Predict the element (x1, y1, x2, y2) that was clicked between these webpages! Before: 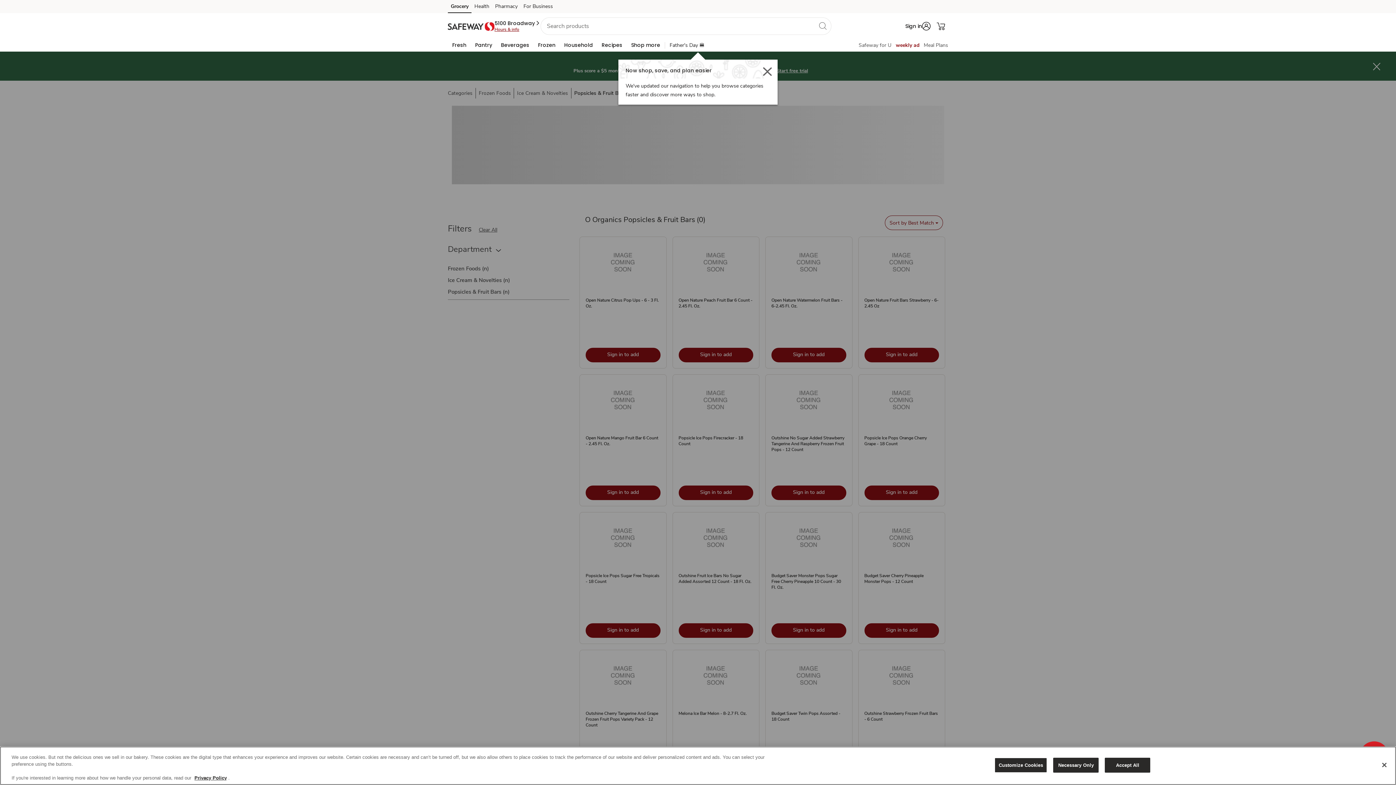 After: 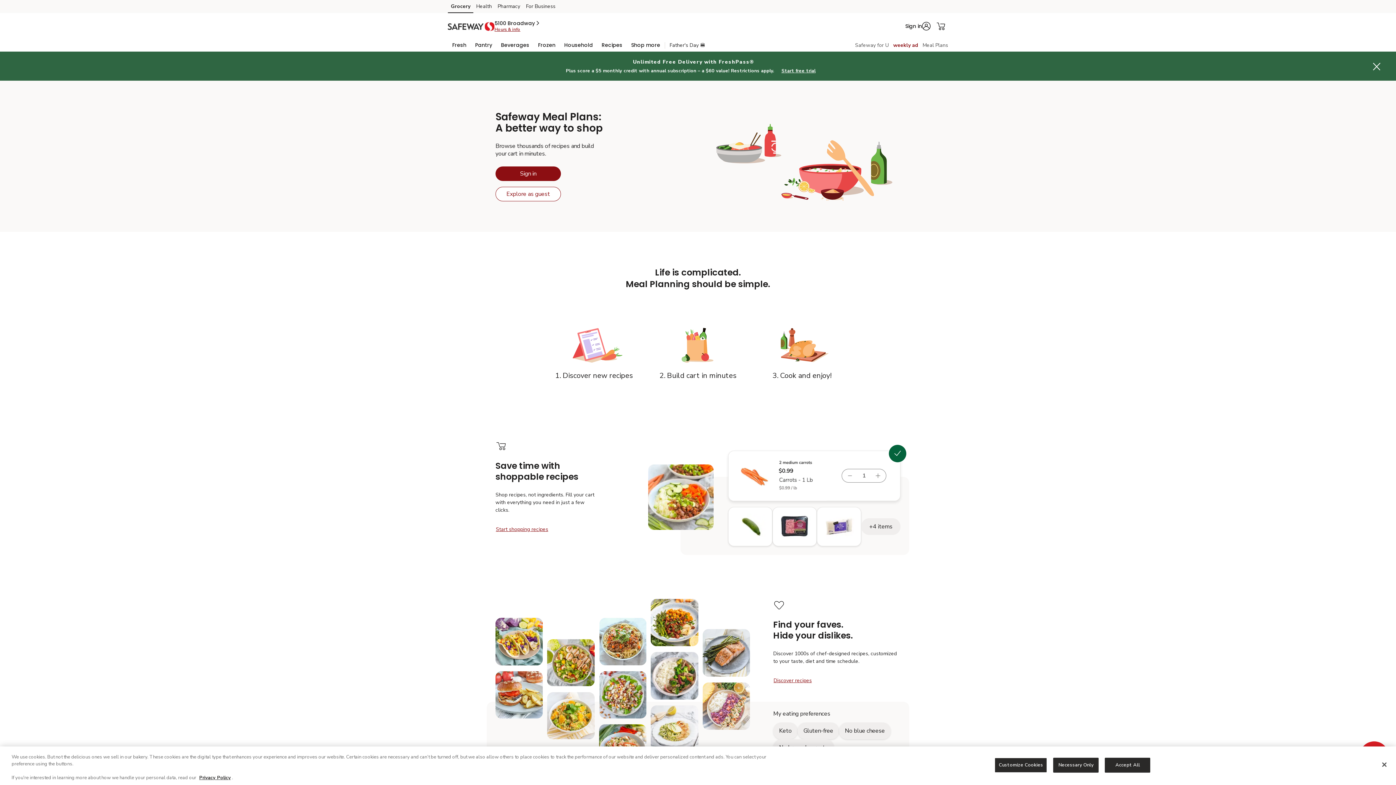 Action: label: Meals Plan bbox: (924, 41, 948, 48)